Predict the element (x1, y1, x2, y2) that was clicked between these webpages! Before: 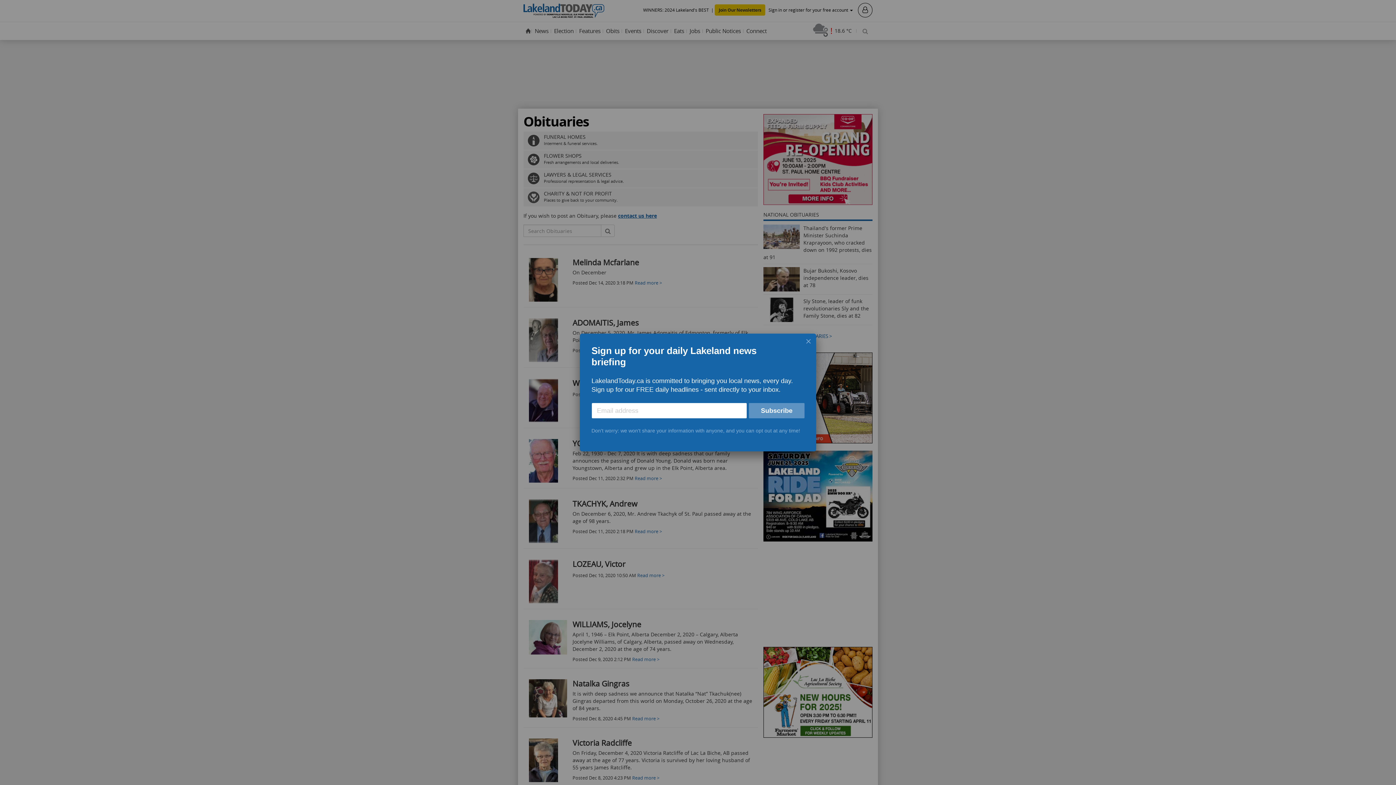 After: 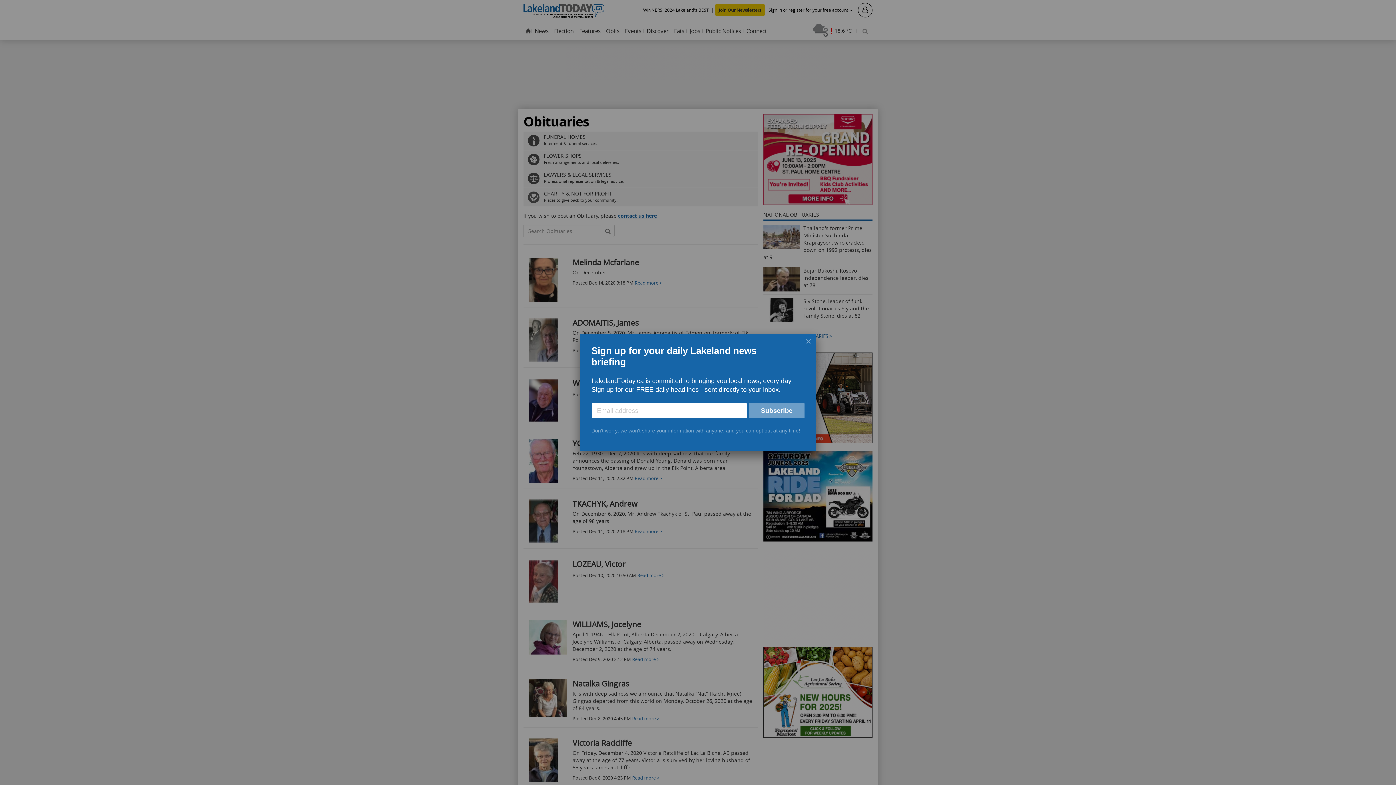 Action: bbox: (749, 403, 804, 418) label: Subscribe